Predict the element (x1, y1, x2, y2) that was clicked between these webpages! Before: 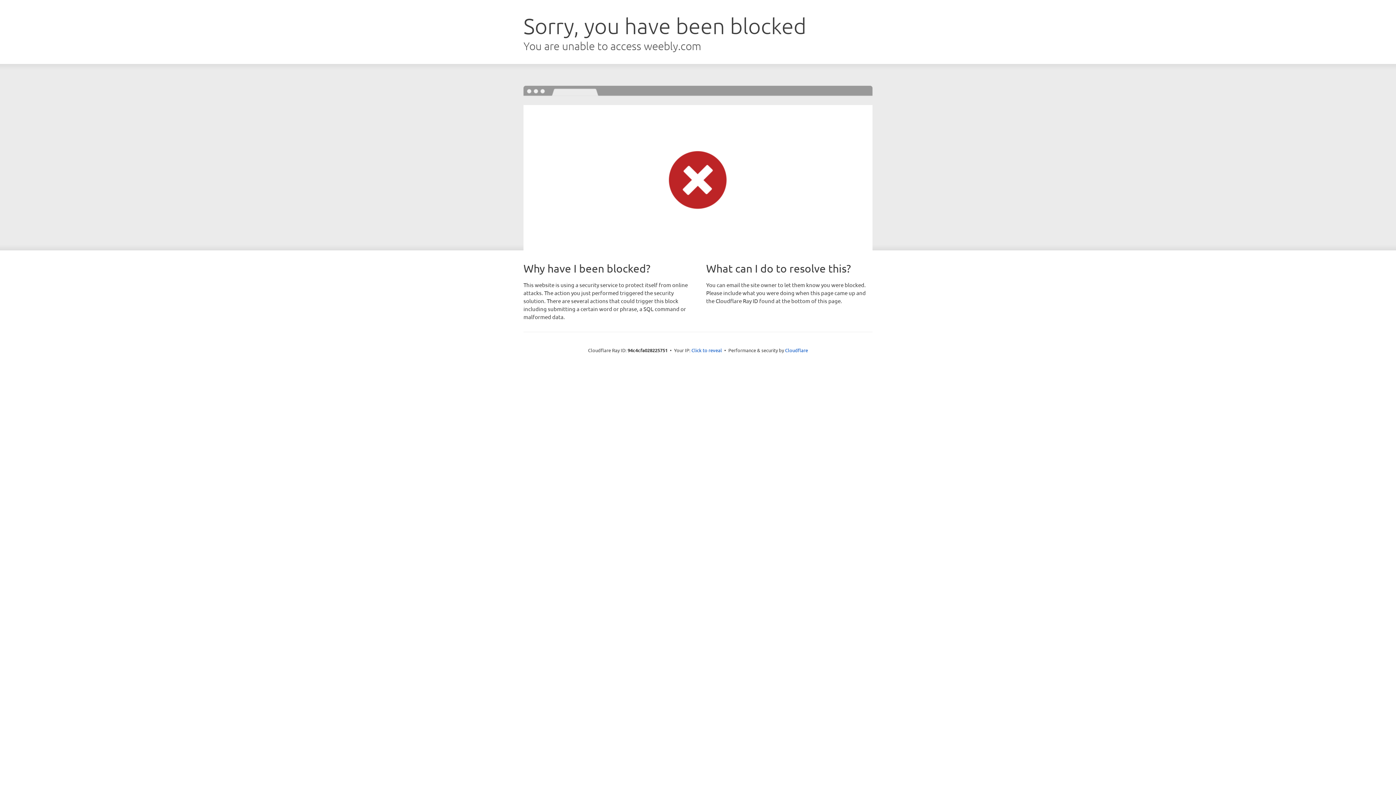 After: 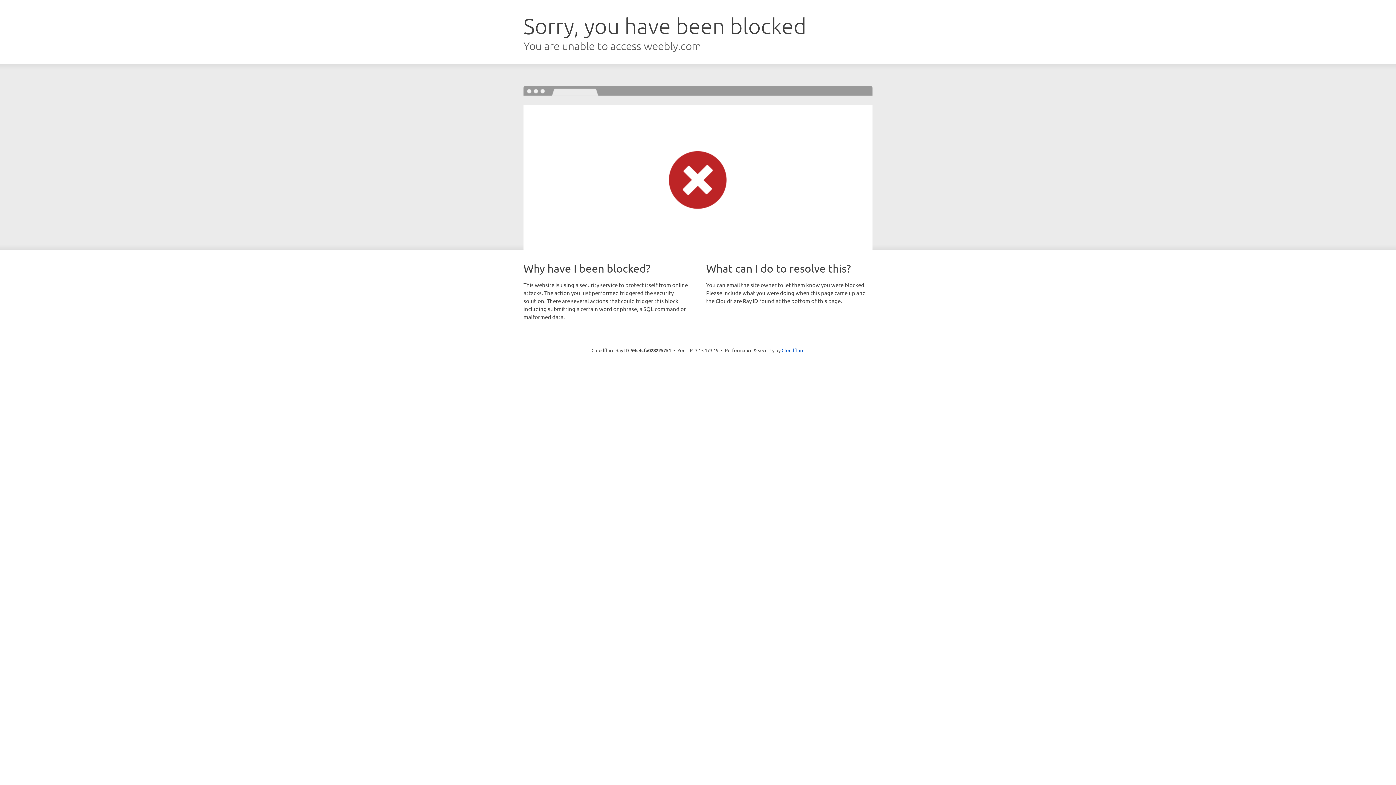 Action: bbox: (691, 346, 722, 353) label: Click to reveal